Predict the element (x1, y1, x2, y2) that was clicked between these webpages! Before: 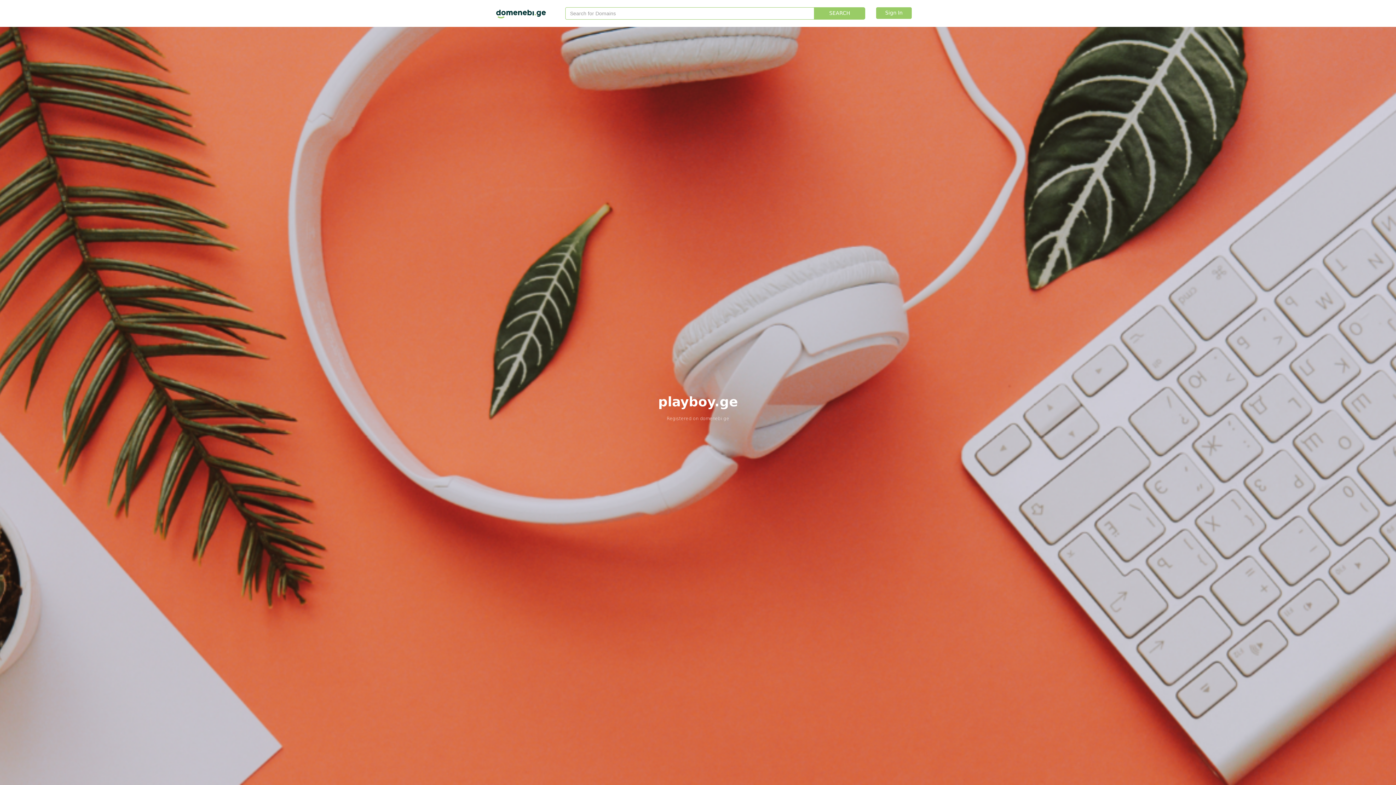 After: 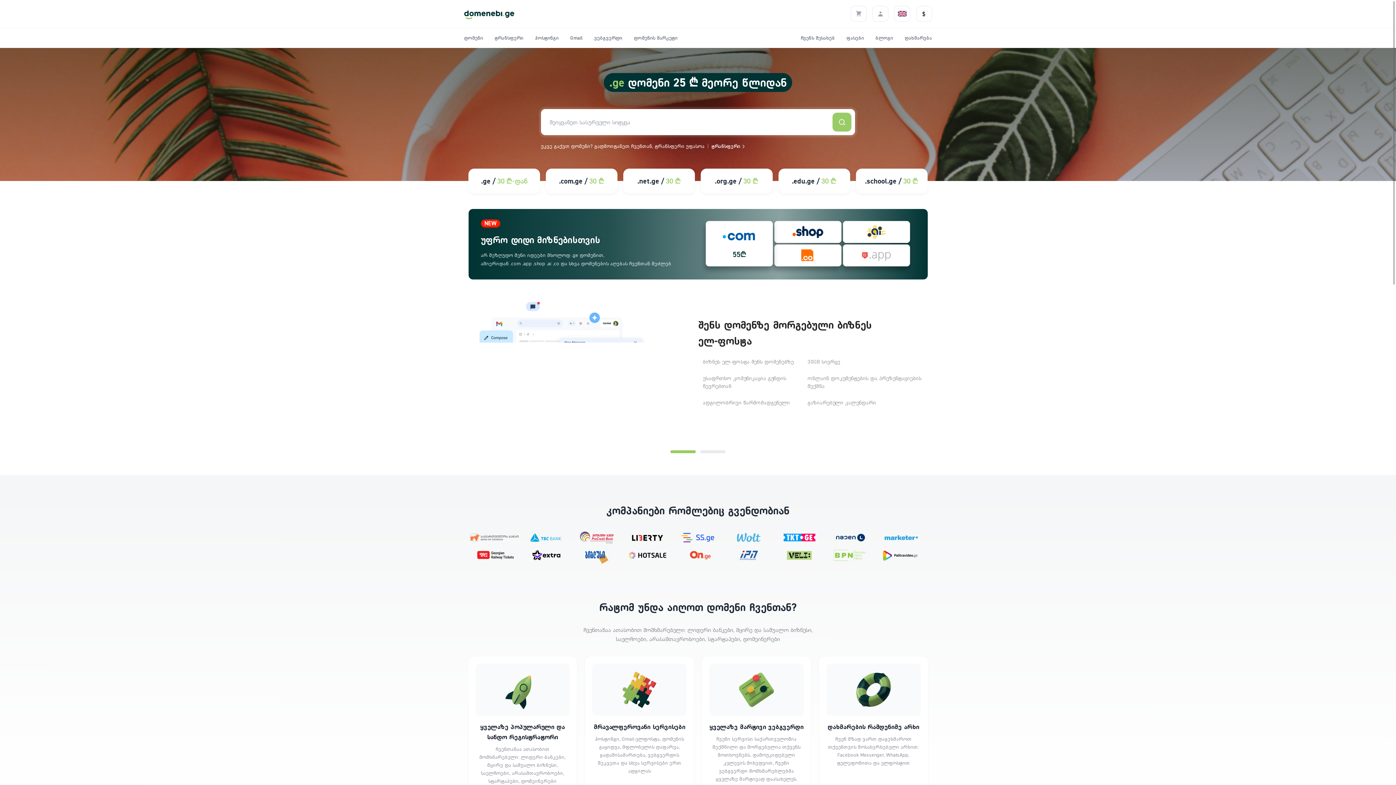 Action: label: domenebi.ge bbox: (700, 415, 729, 421)